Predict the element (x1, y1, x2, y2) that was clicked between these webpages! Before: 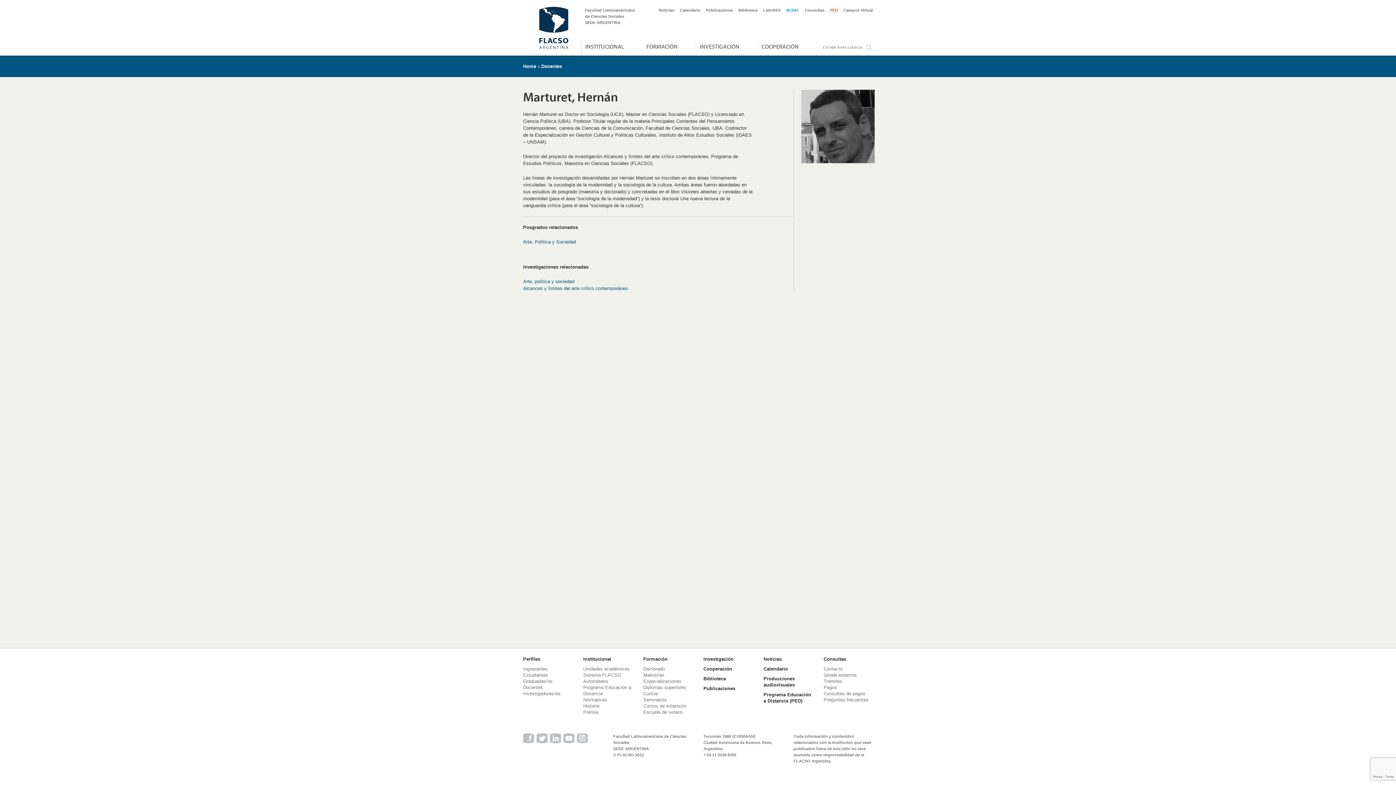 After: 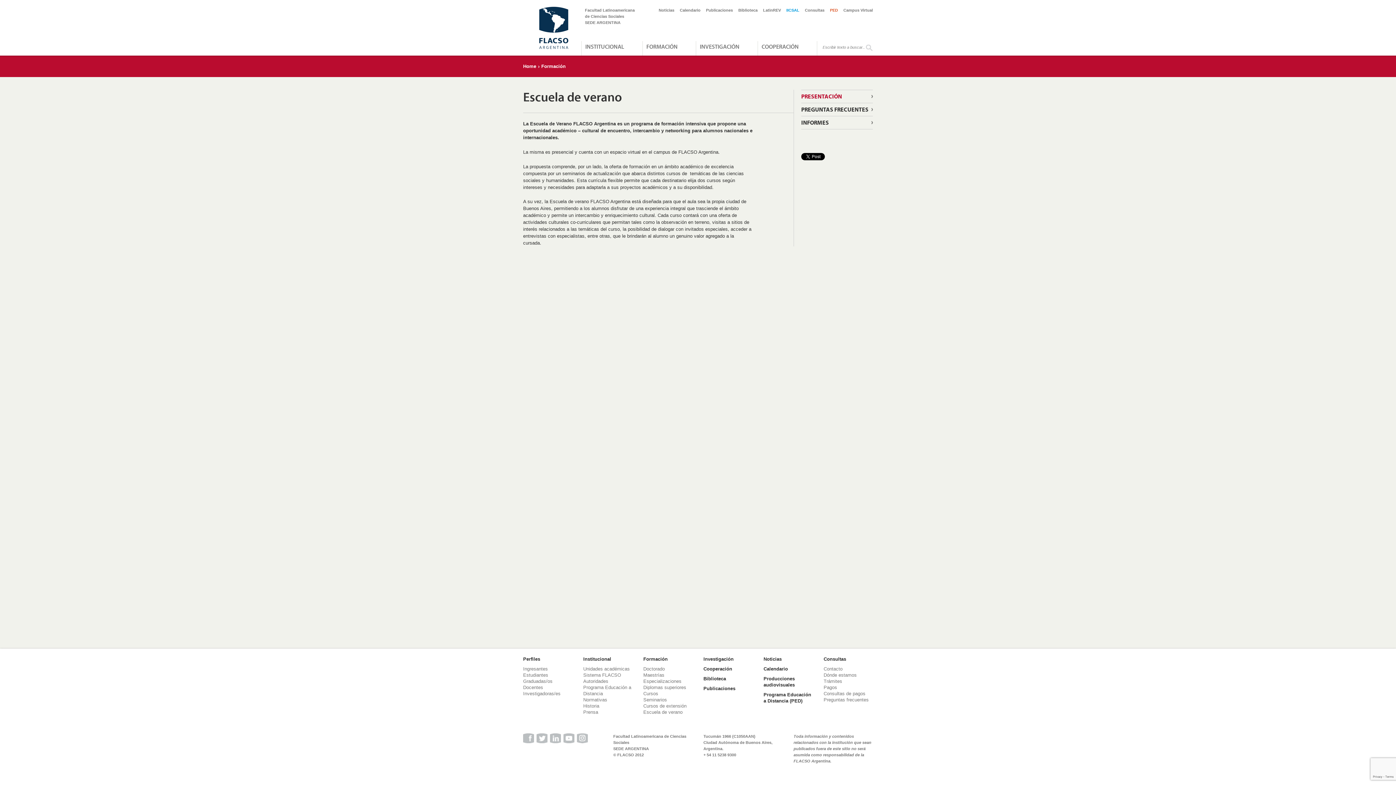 Action: bbox: (643, 709, 682, 715) label: Escuela de verano